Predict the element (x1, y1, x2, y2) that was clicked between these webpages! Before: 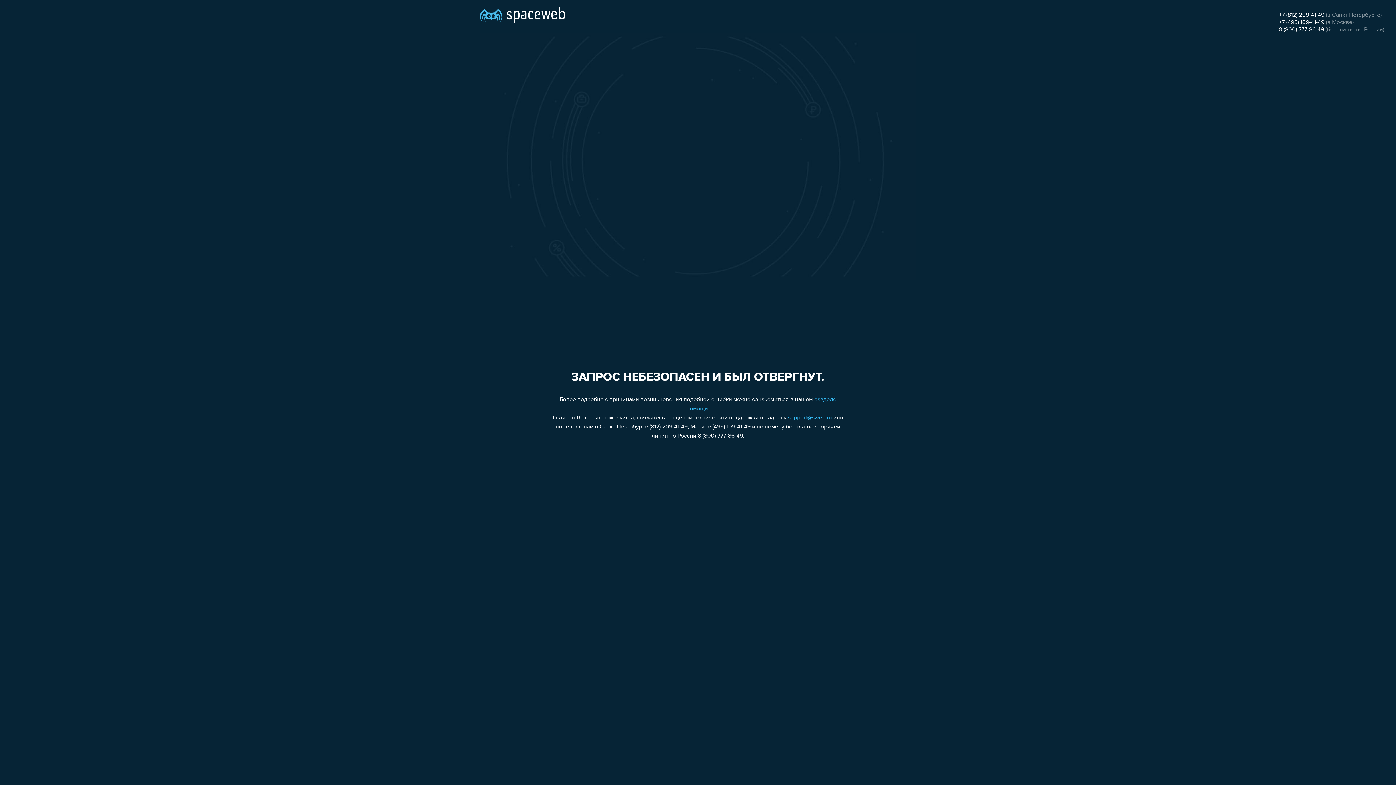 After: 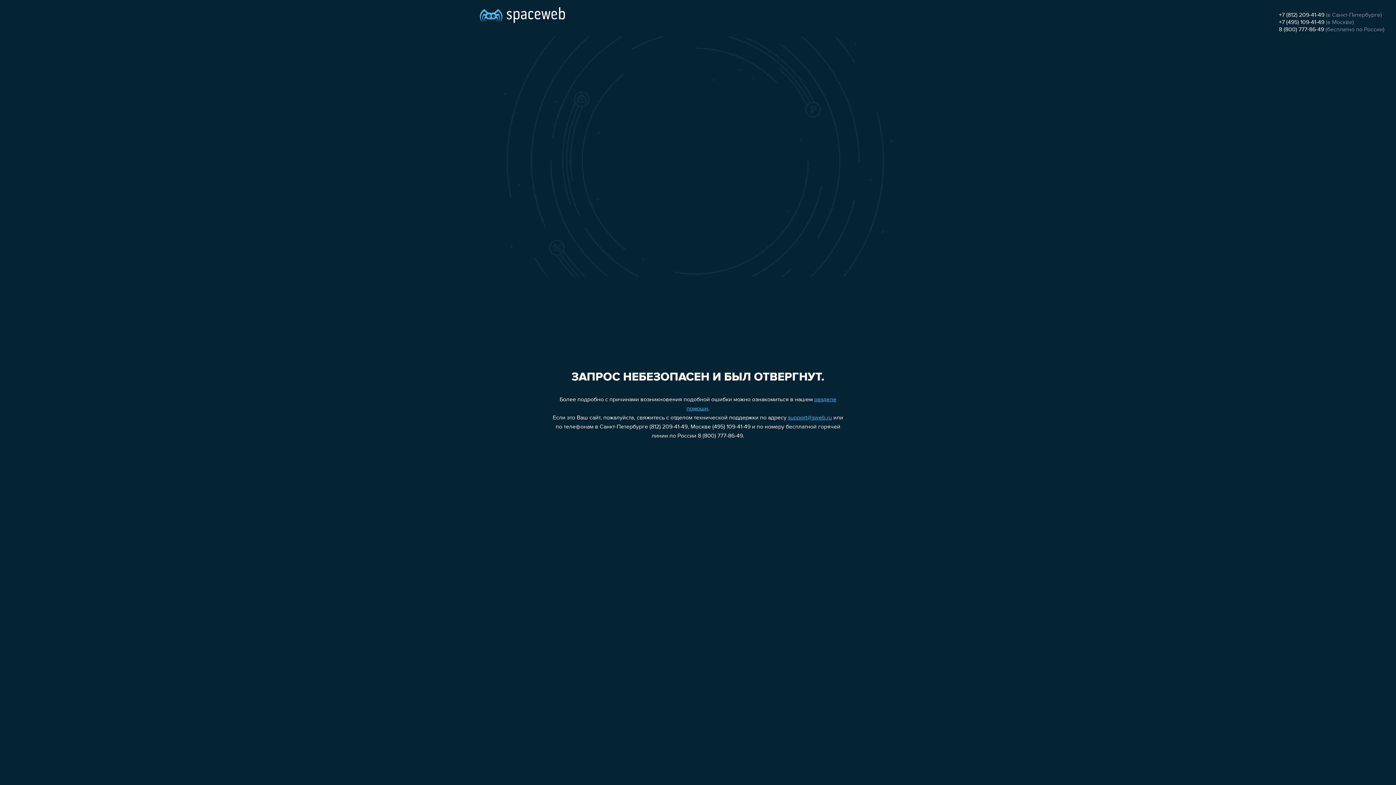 Action: label: 8 (800) 777-86-49 bbox: (1279, 26, 1324, 32)